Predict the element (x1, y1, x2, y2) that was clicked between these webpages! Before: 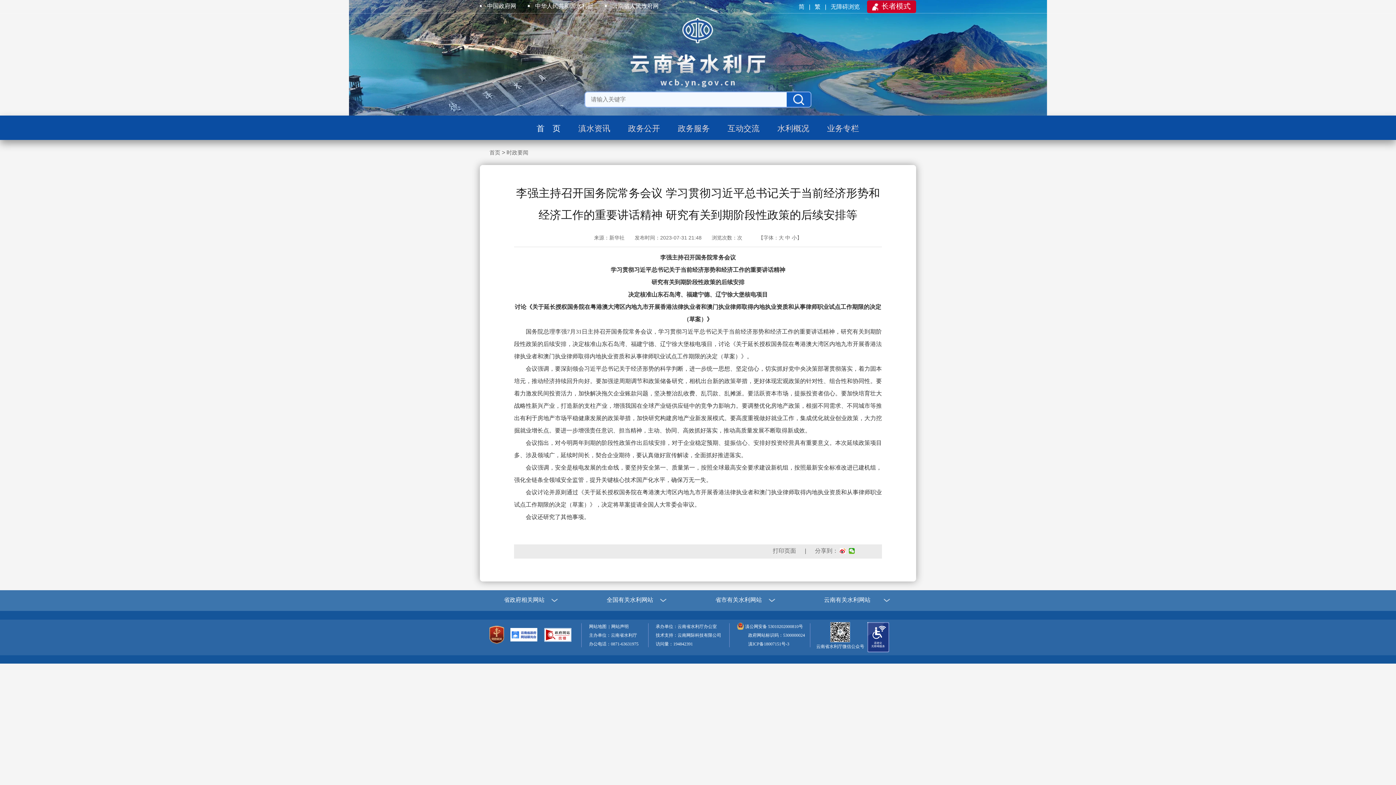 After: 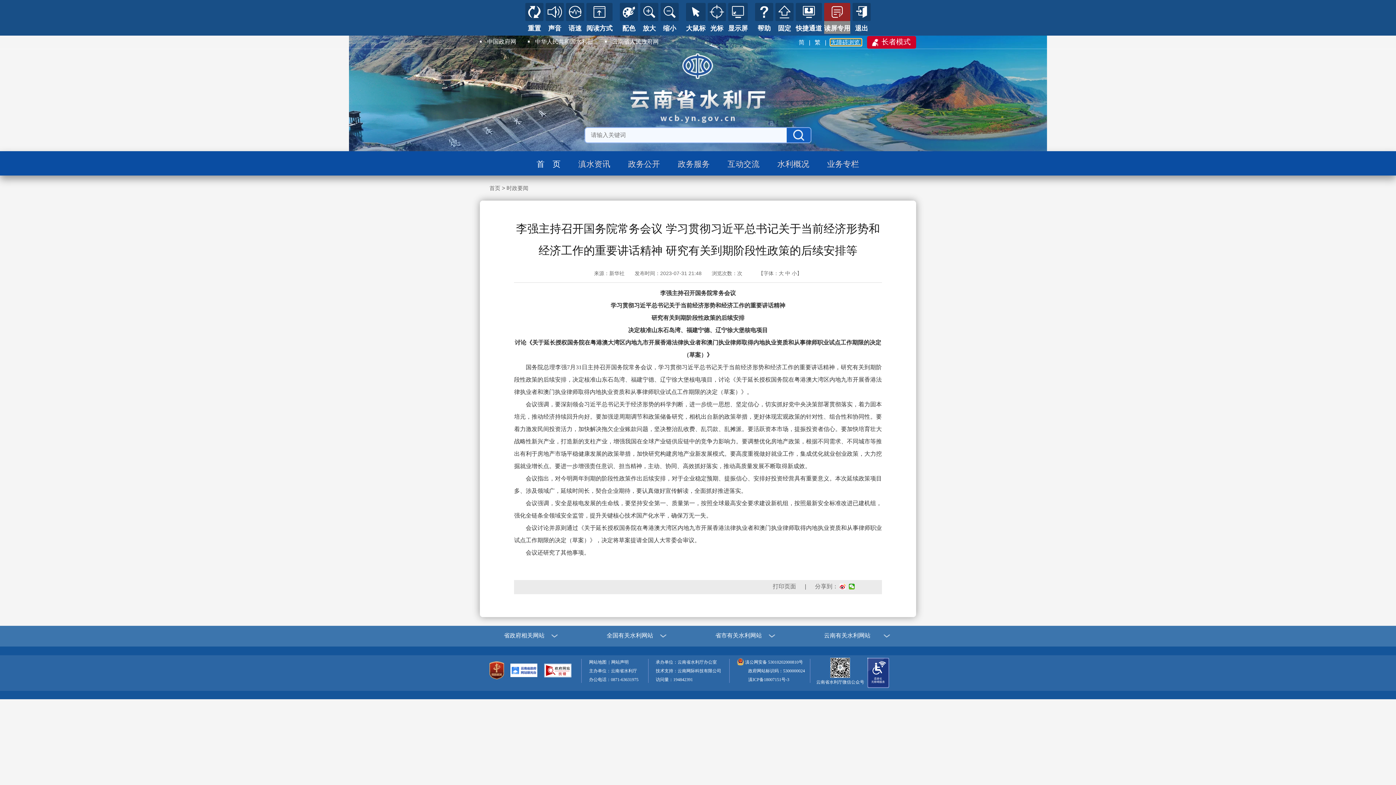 Action: bbox: (830, 3, 861, 9) label: 无障碍浏览 